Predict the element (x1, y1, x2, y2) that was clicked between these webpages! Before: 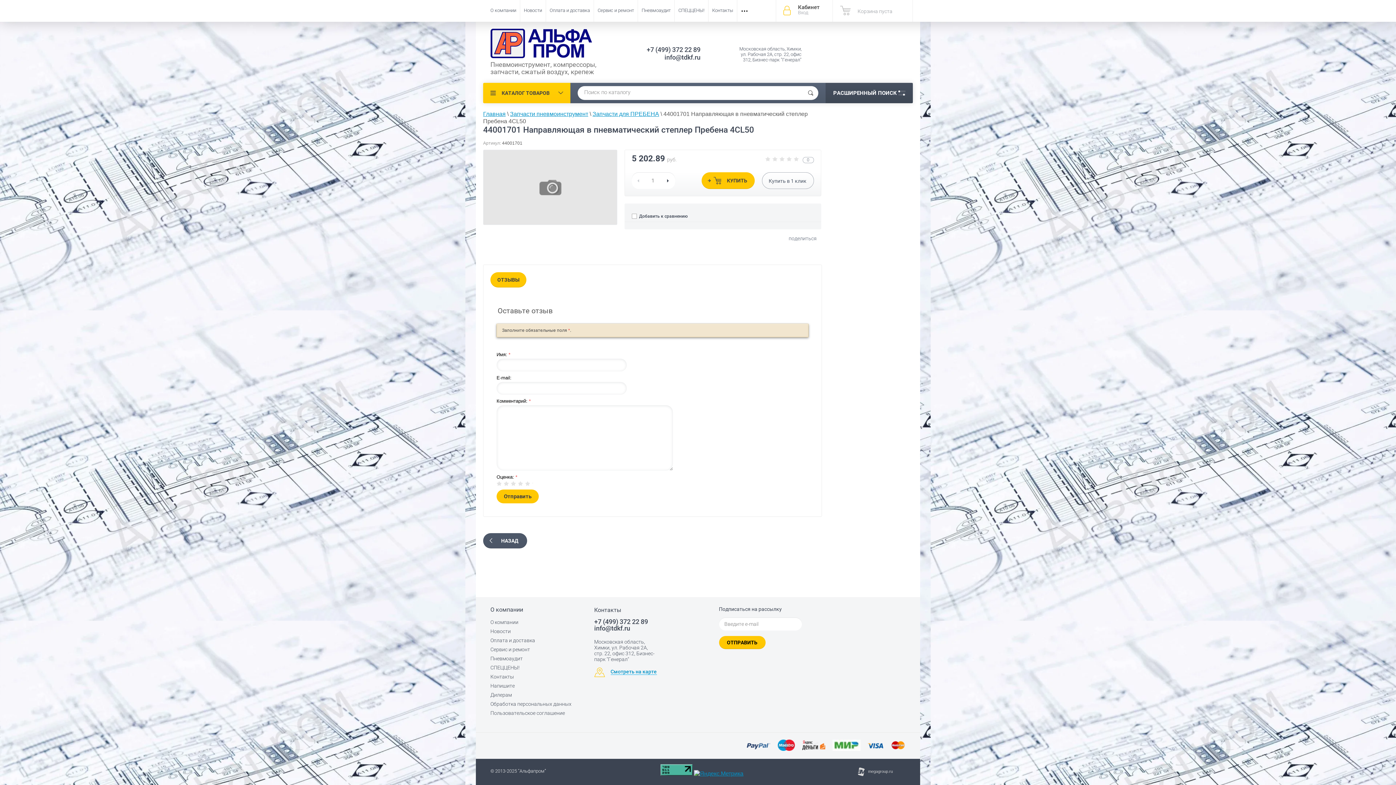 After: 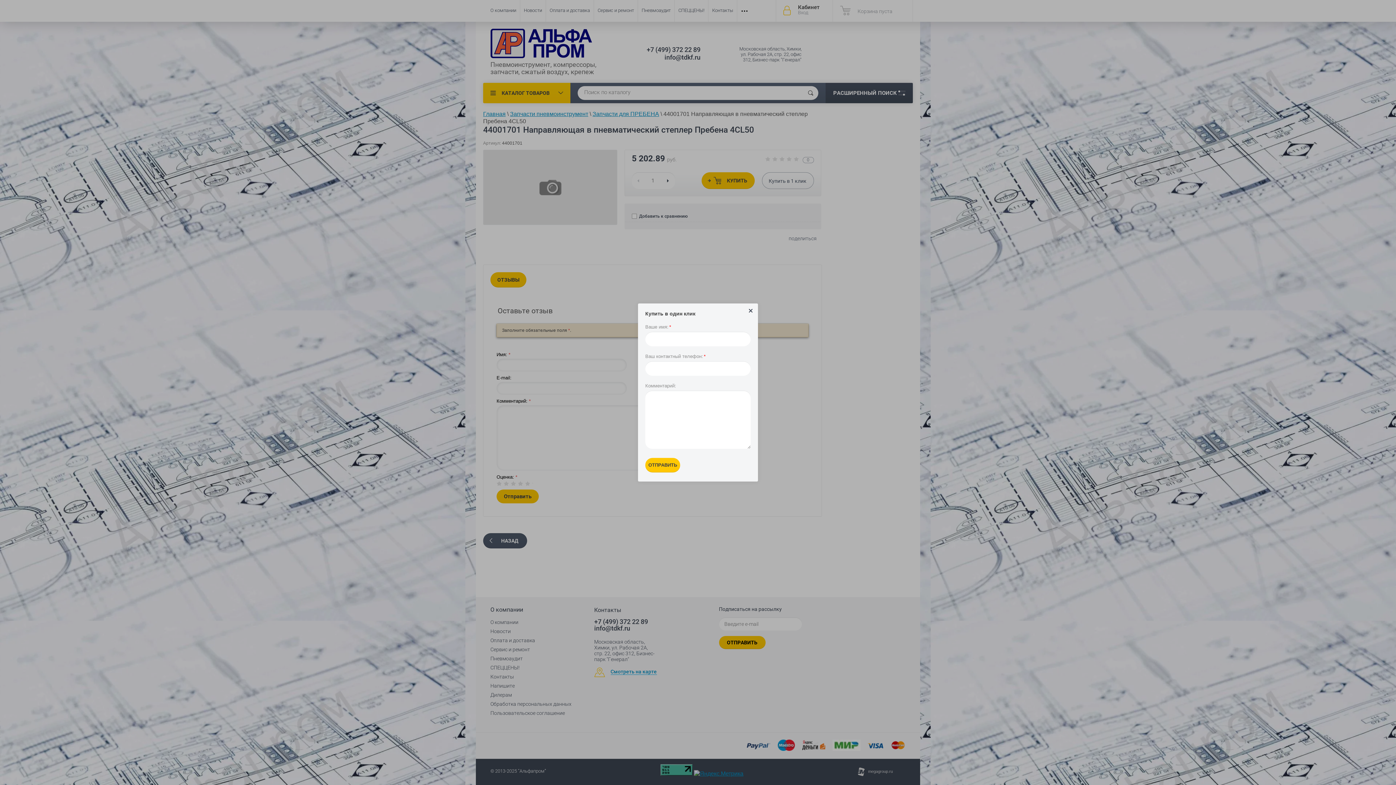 Action: label: Купить в 1 клик bbox: (762, 172, 814, 189)